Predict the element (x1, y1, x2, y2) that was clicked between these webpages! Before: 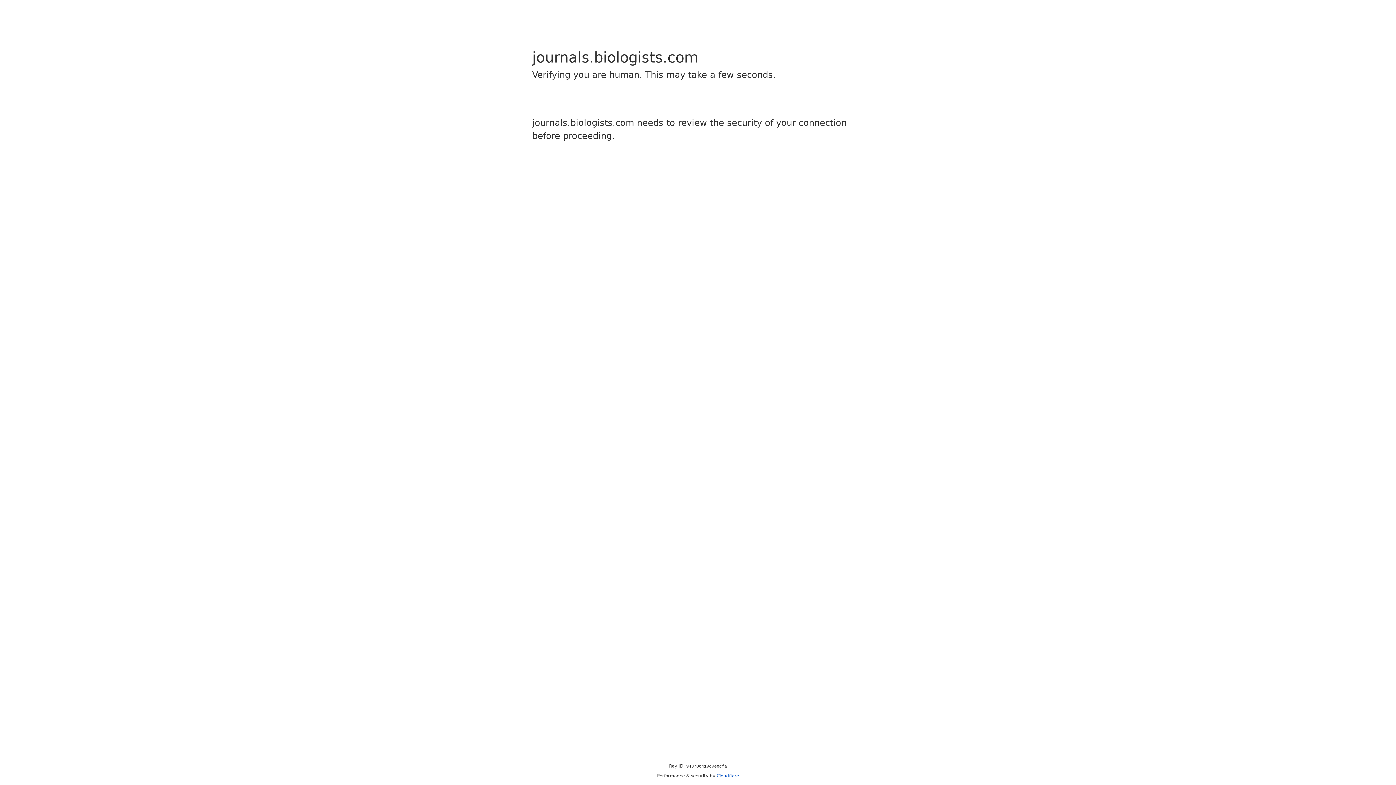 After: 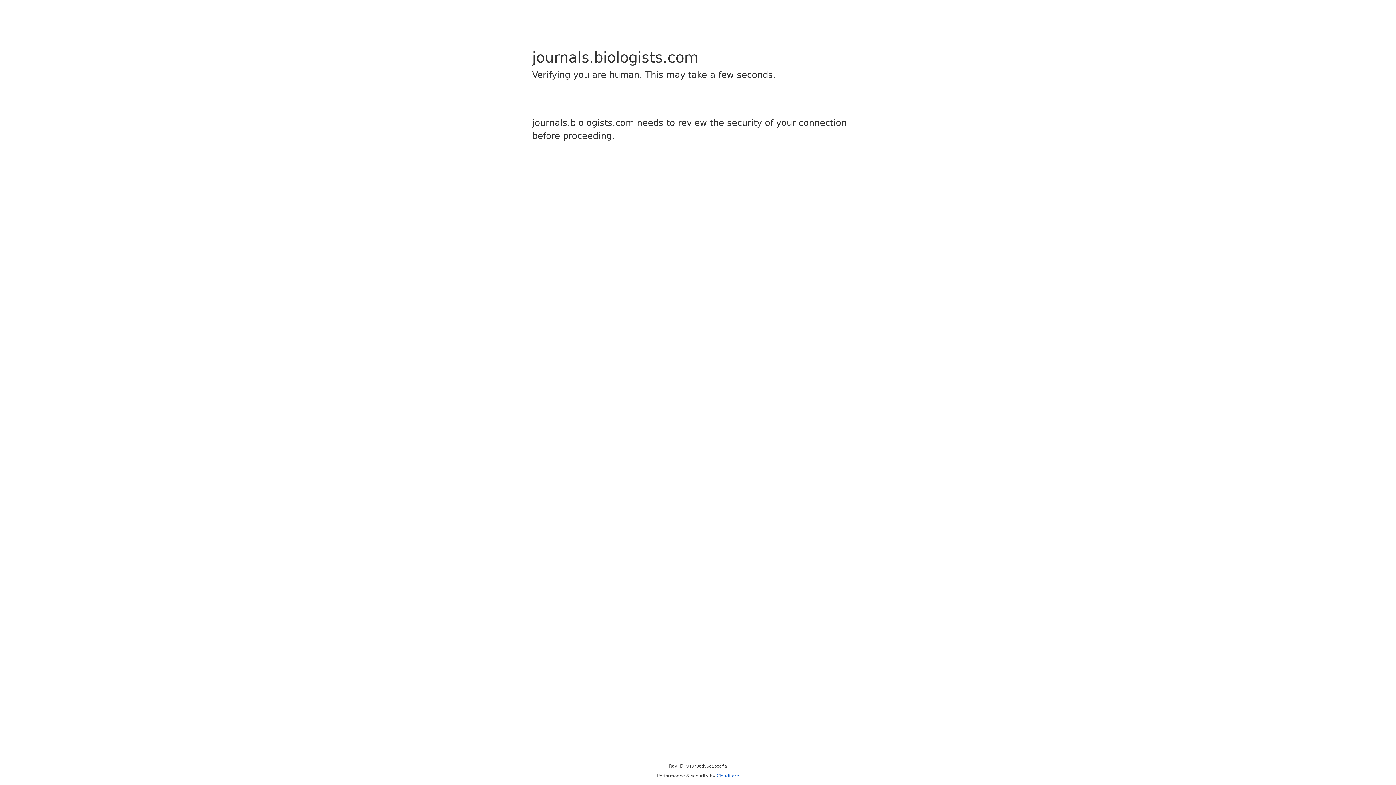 Action: bbox: (716, 773, 739, 778) label: Cloudflare